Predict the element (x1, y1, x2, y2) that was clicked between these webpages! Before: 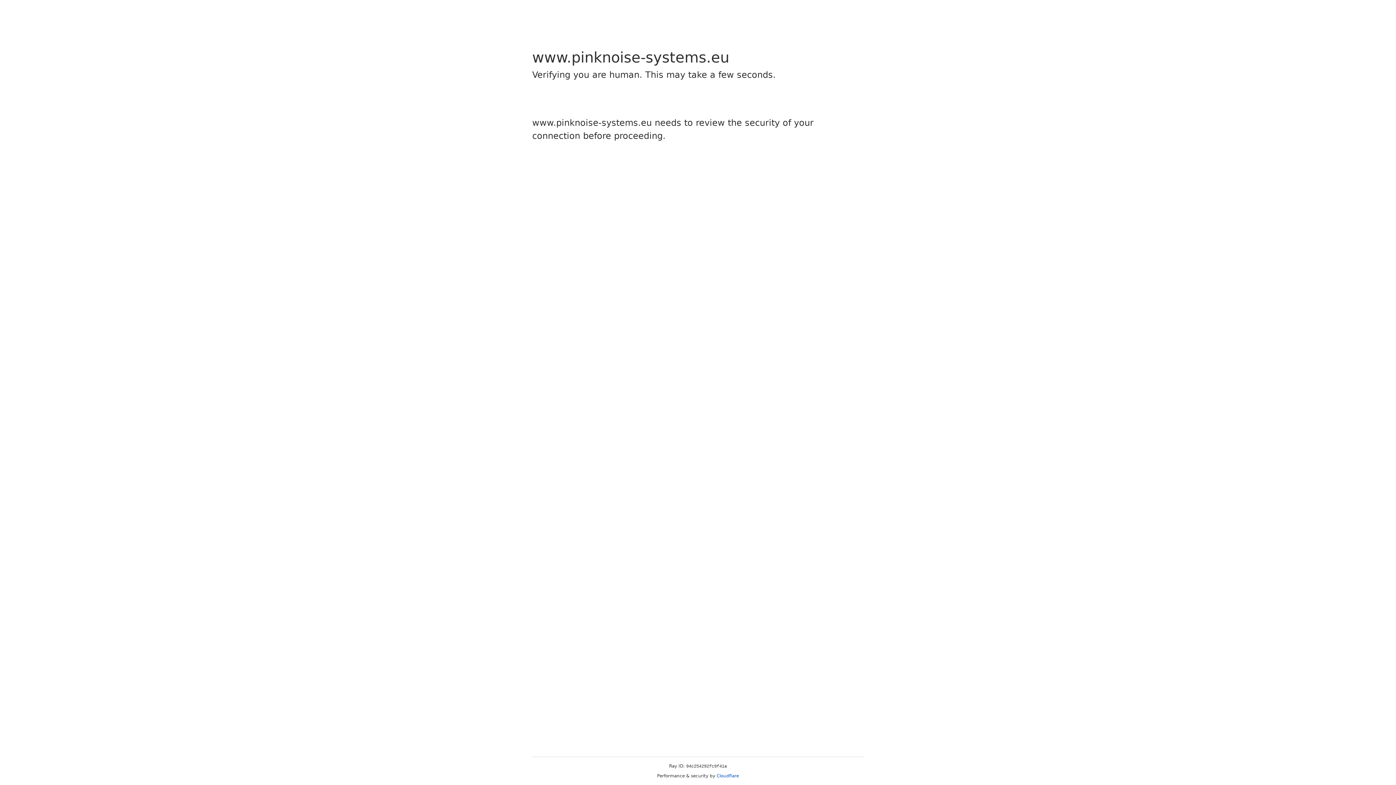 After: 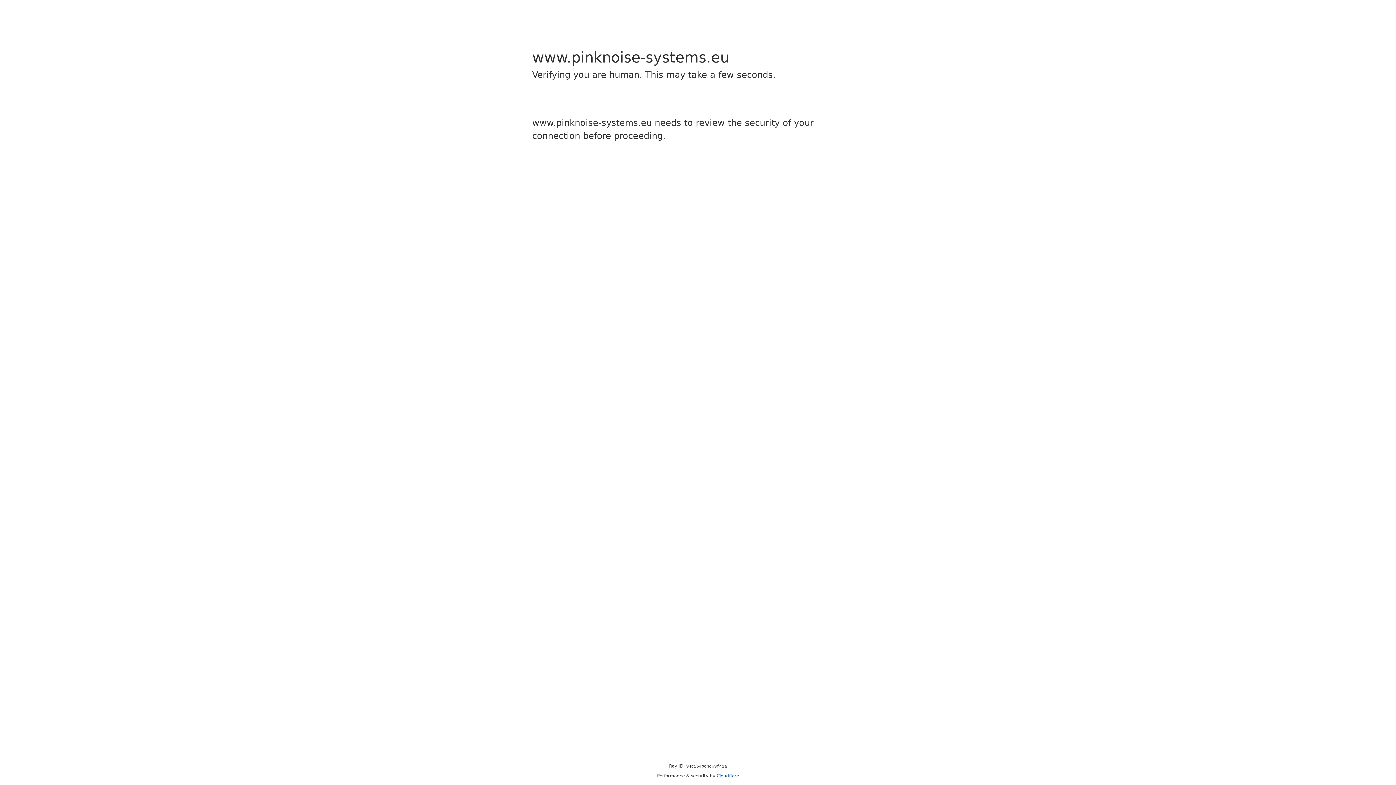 Action: label: Cloudflare bbox: (716, 773, 739, 778)